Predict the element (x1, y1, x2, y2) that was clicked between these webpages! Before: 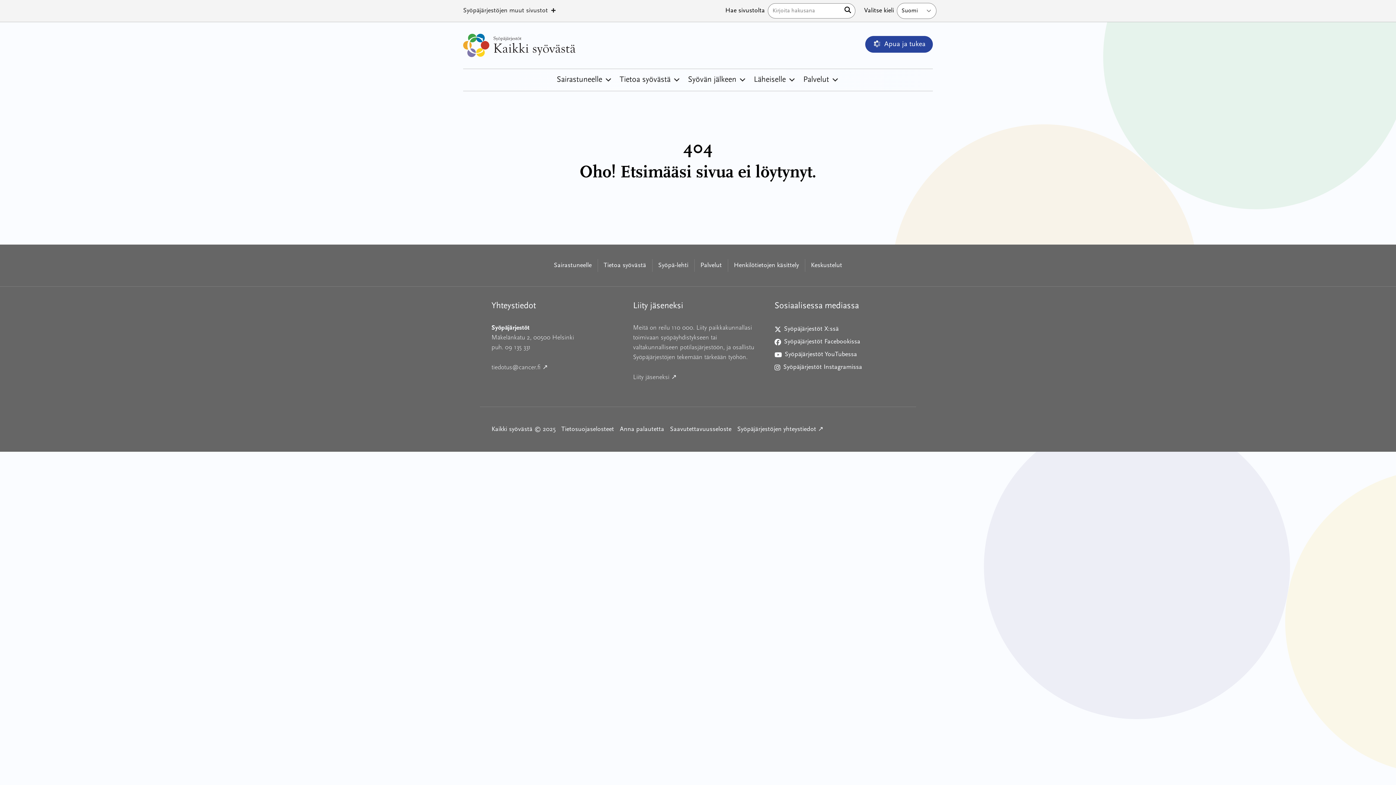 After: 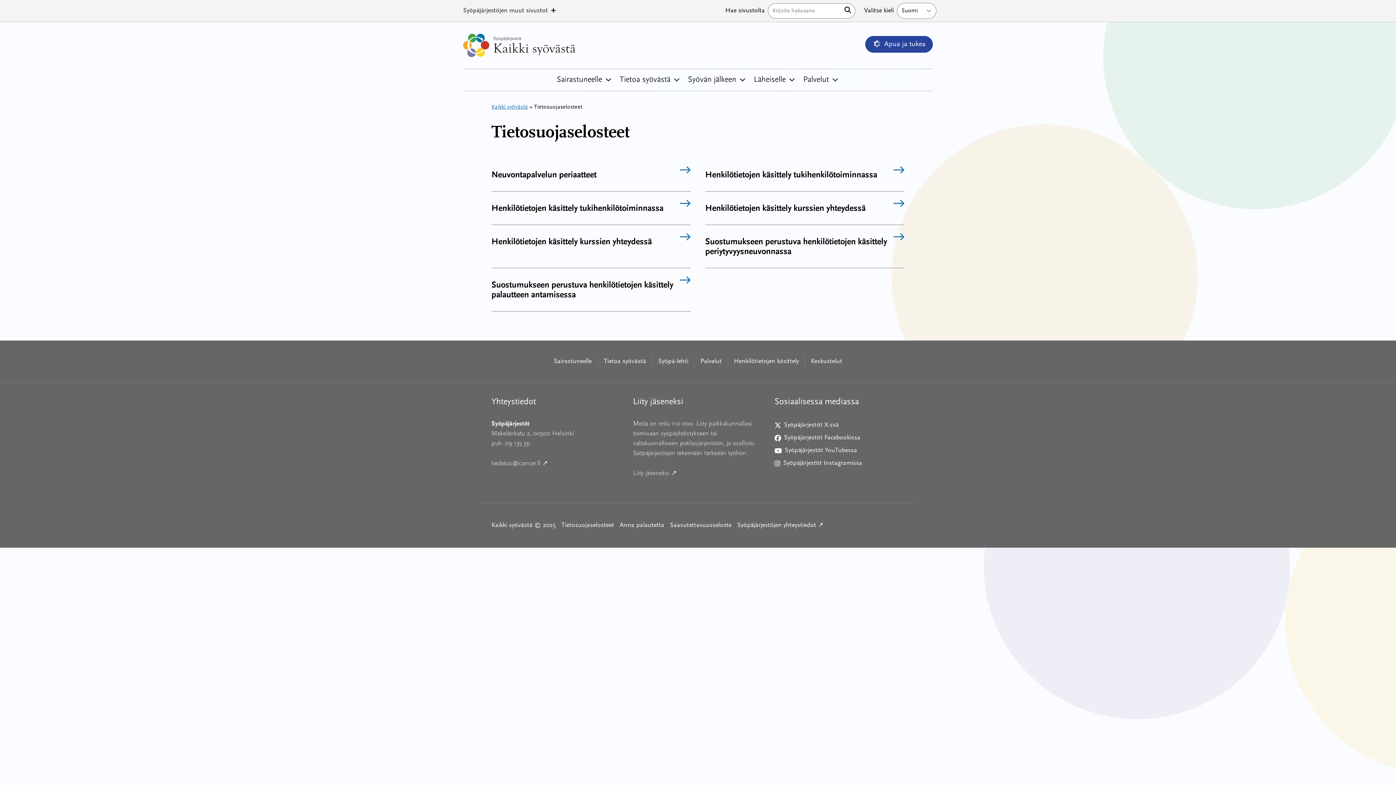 Action: bbox: (561, 424, 614, 434) label: Tietosuojaselosteet